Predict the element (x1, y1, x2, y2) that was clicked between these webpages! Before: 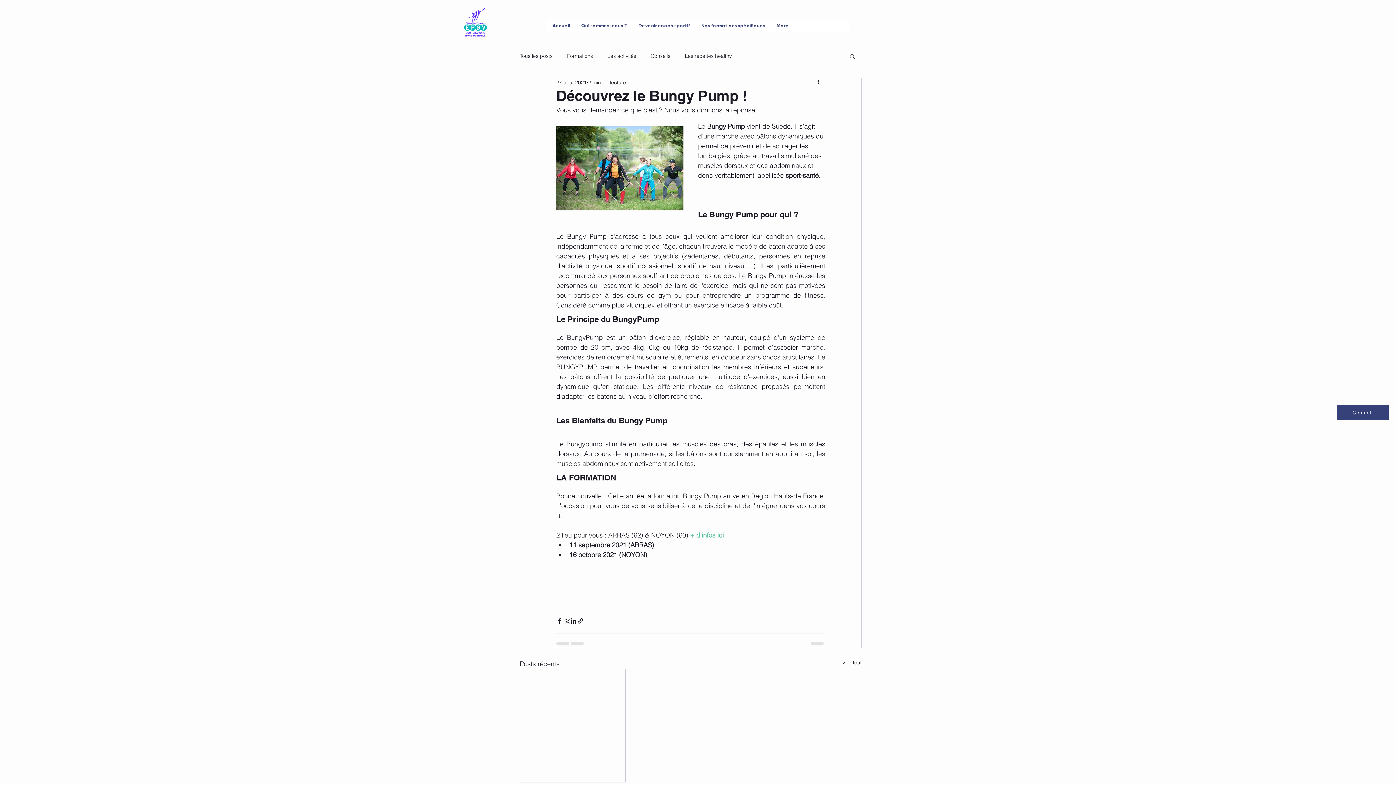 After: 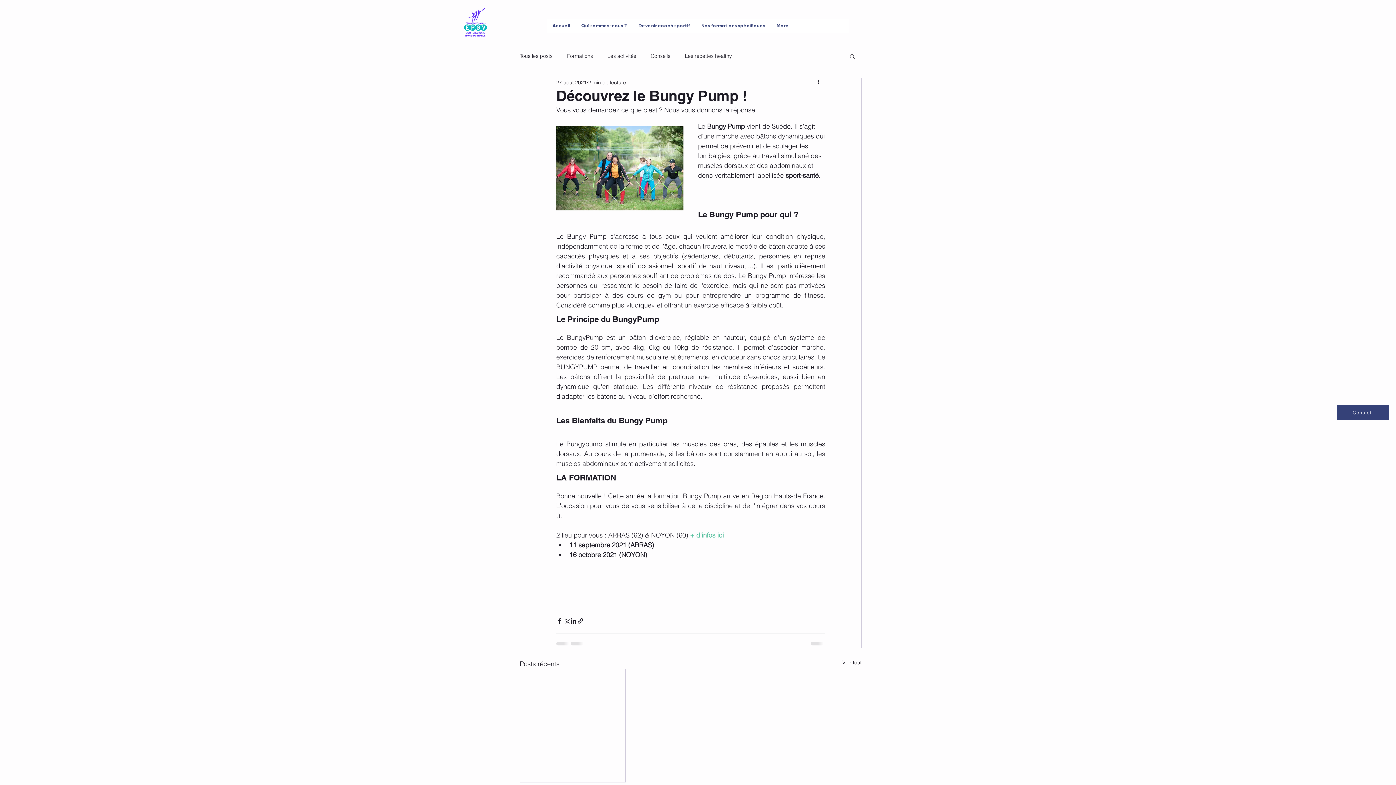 Action: label: Rechercher bbox: (849, 53, 856, 58)